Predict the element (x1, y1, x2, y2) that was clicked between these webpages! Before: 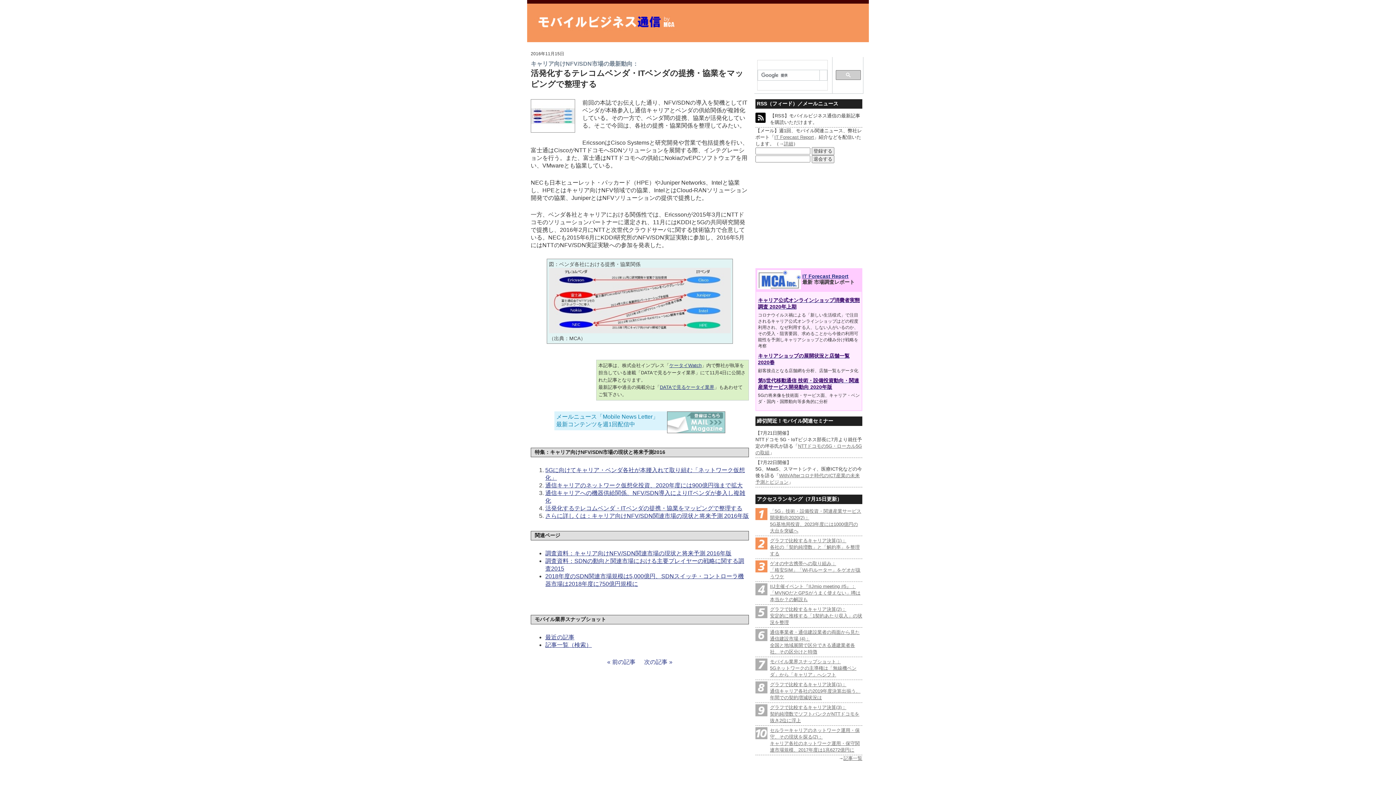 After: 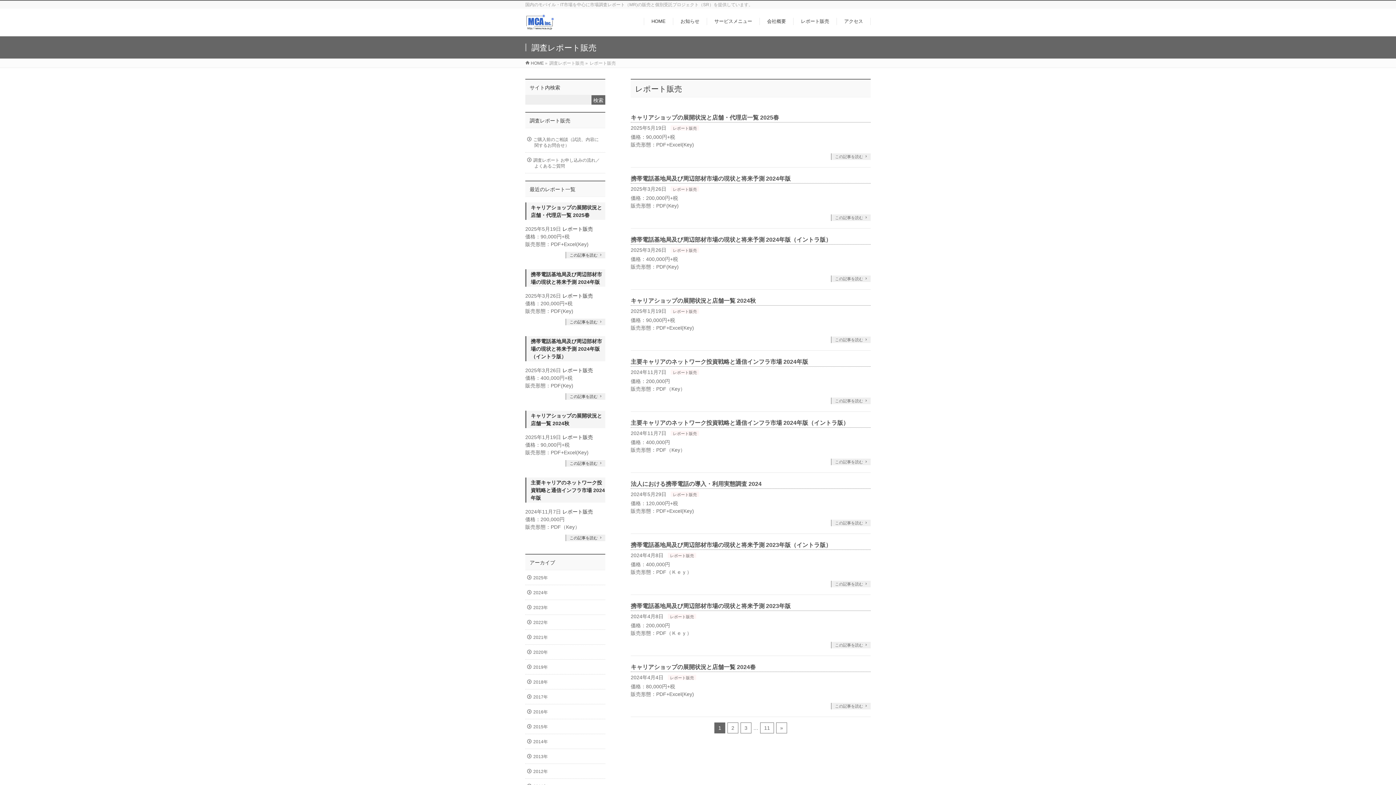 Action: label: IT Forecast Report bbox: (802, 273, 848, 279)